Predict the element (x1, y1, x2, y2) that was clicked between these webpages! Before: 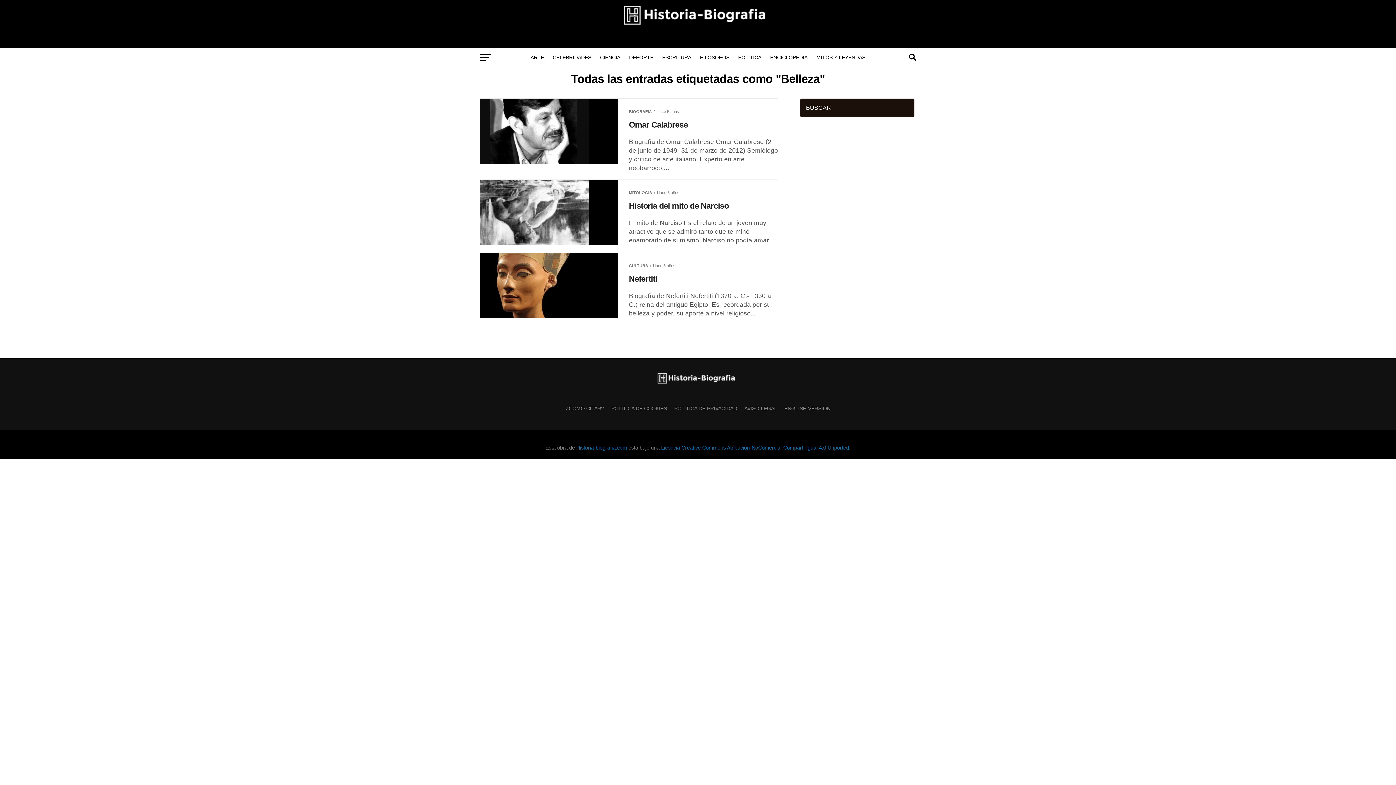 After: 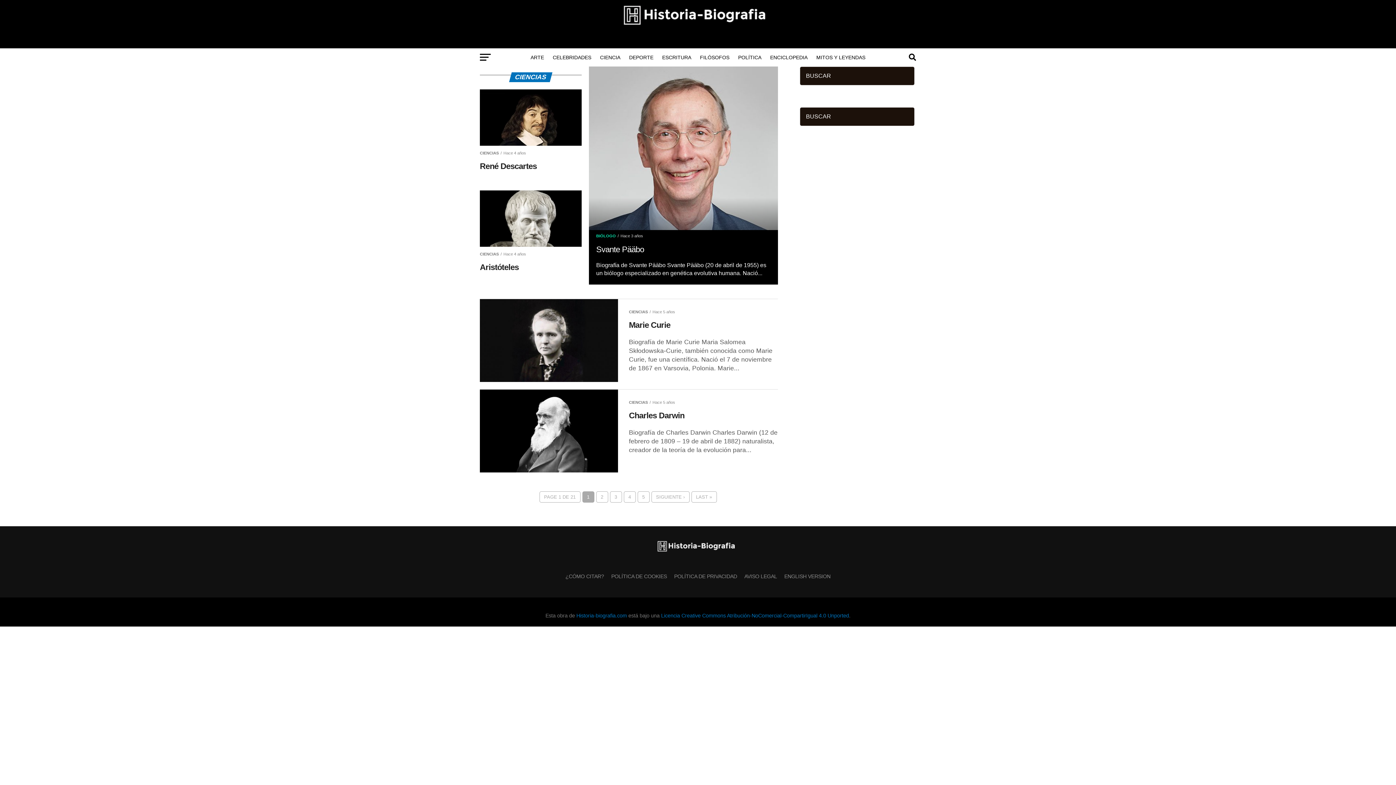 Action: label: CIENCIA bbox: (595, 48, 624, 66)